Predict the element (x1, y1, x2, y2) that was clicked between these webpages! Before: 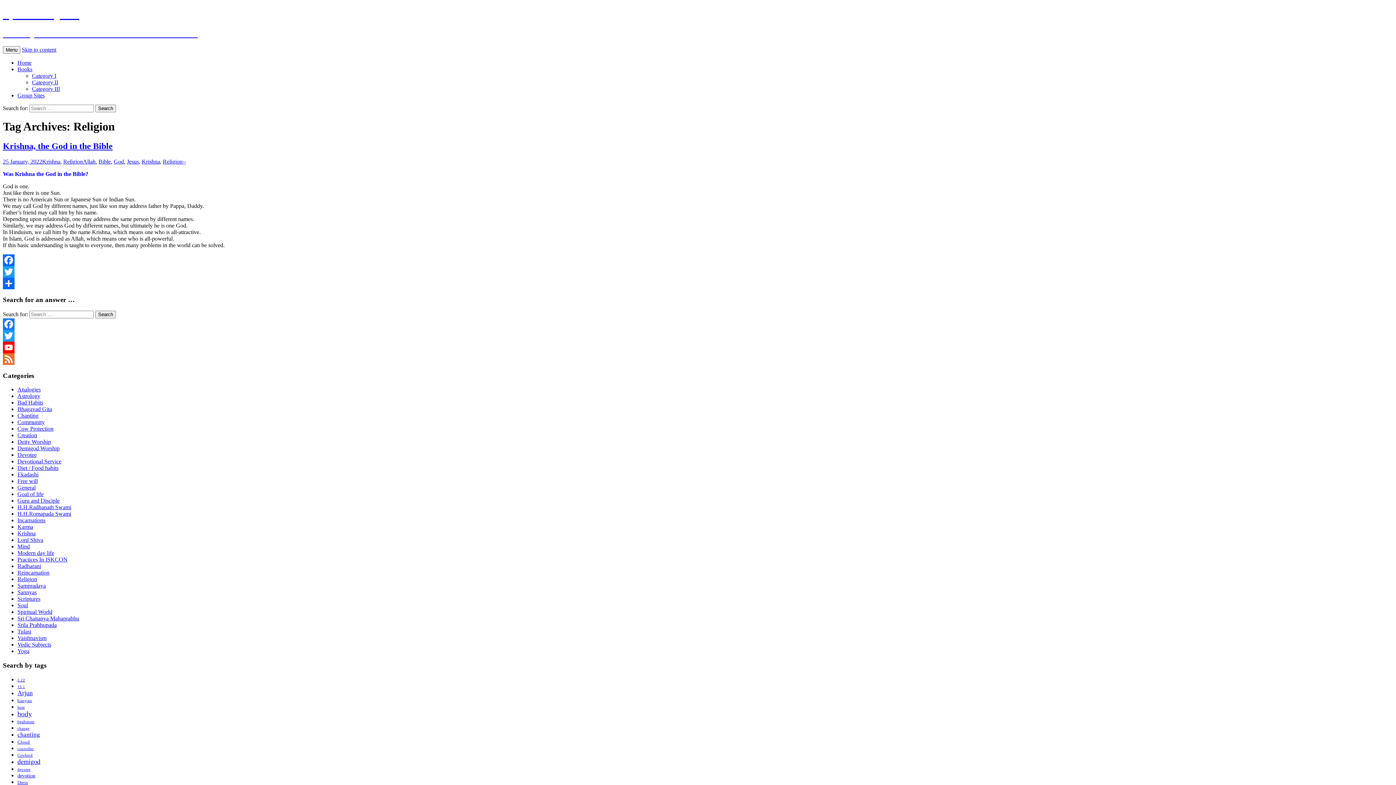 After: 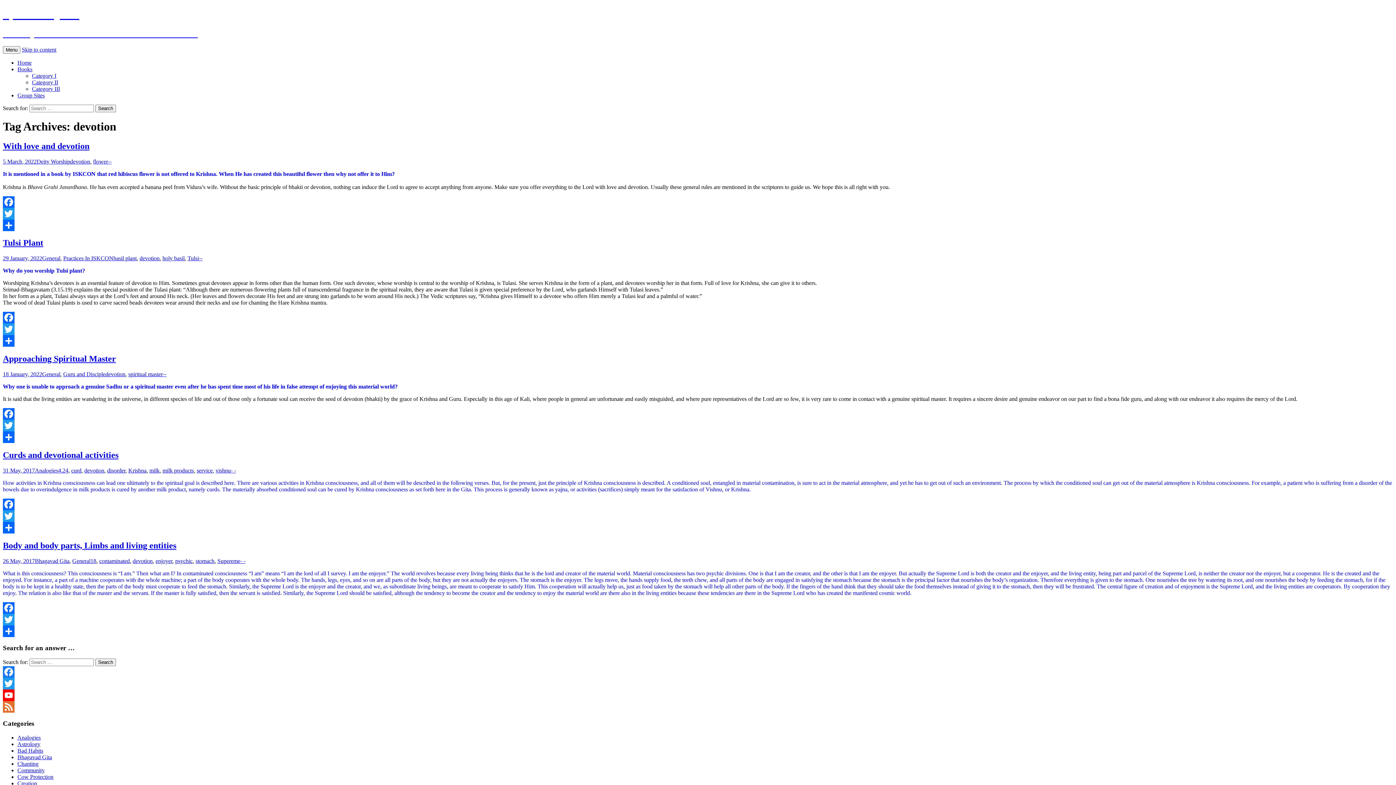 Action: label: devotion (5 items) bbox: (17, 773, 35, 778)